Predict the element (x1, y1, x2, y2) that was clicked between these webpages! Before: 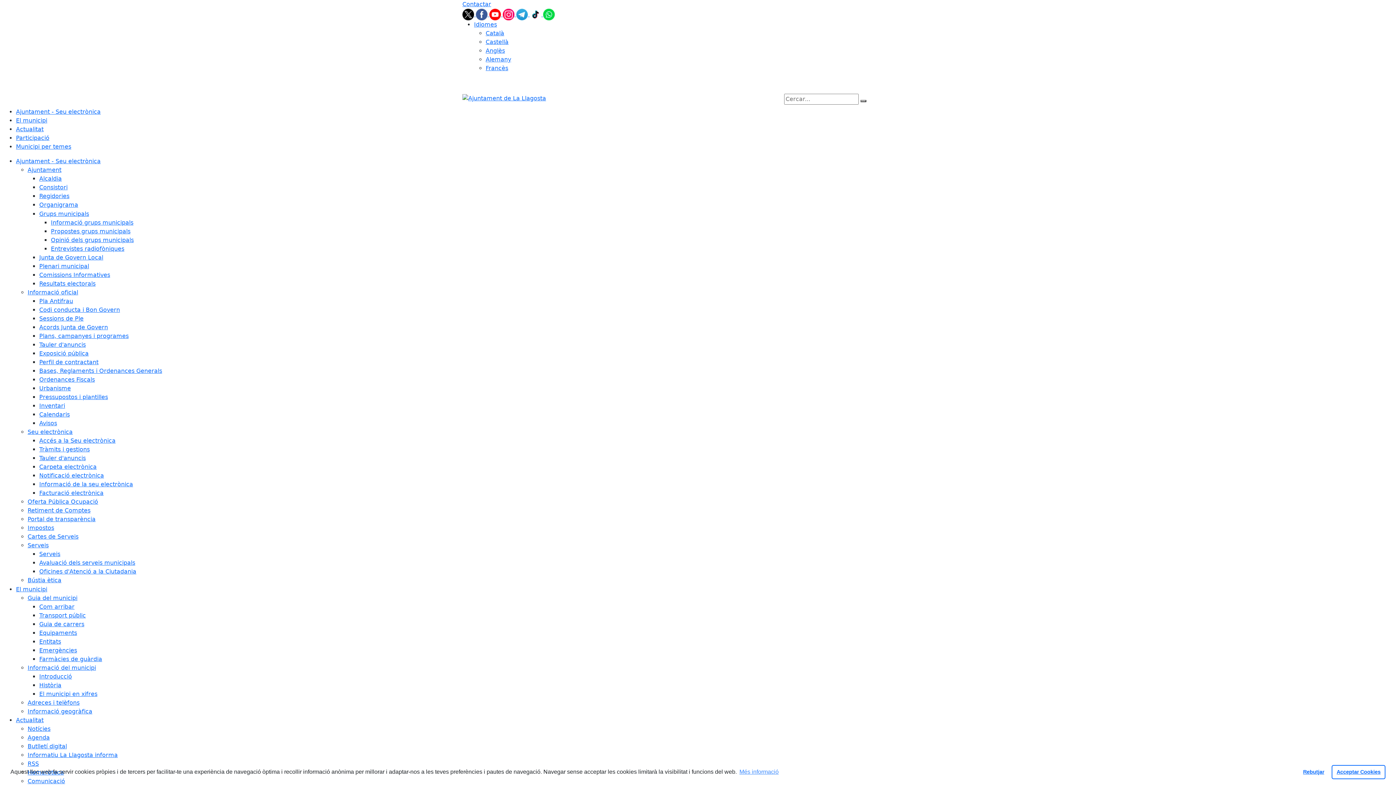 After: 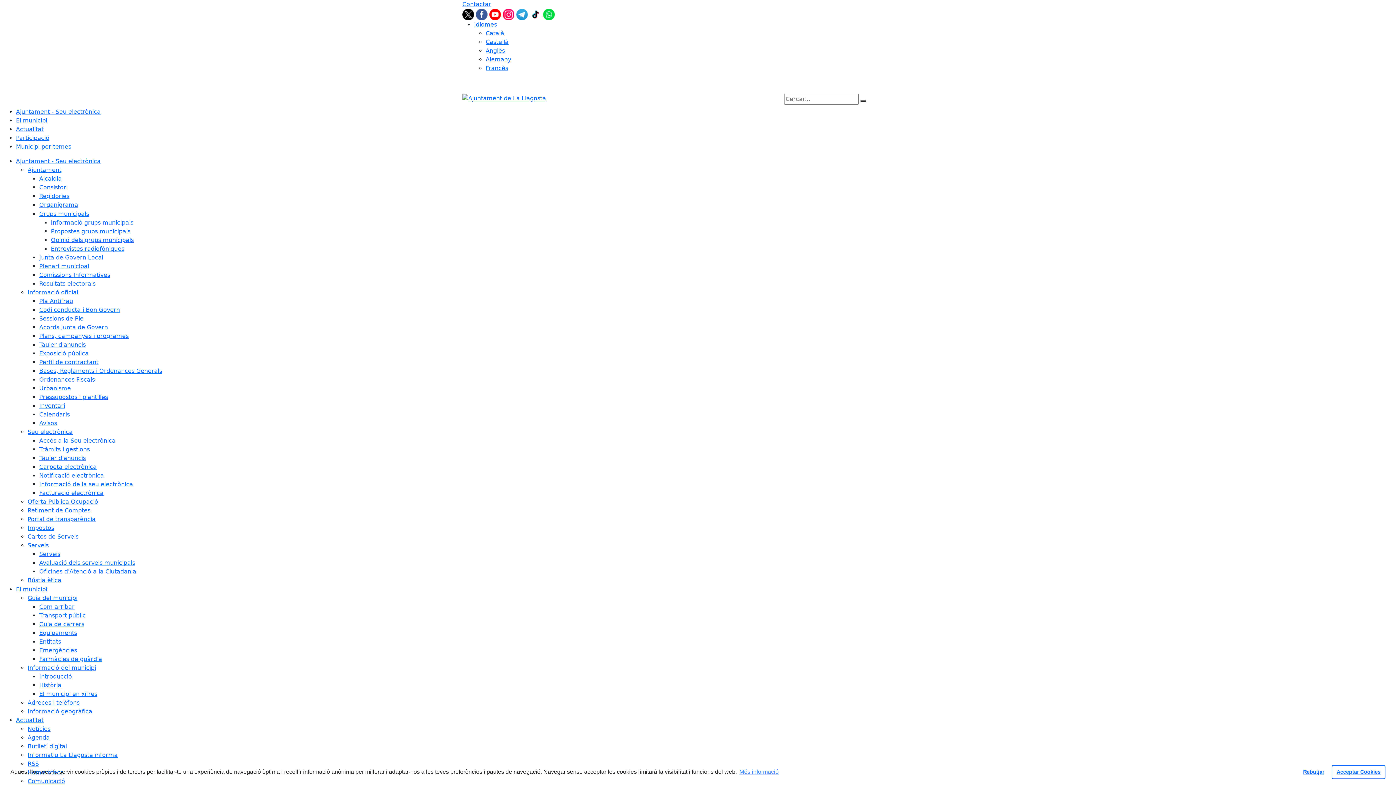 Action: label: Transport públic bbox: (39, 612, 85, 619)